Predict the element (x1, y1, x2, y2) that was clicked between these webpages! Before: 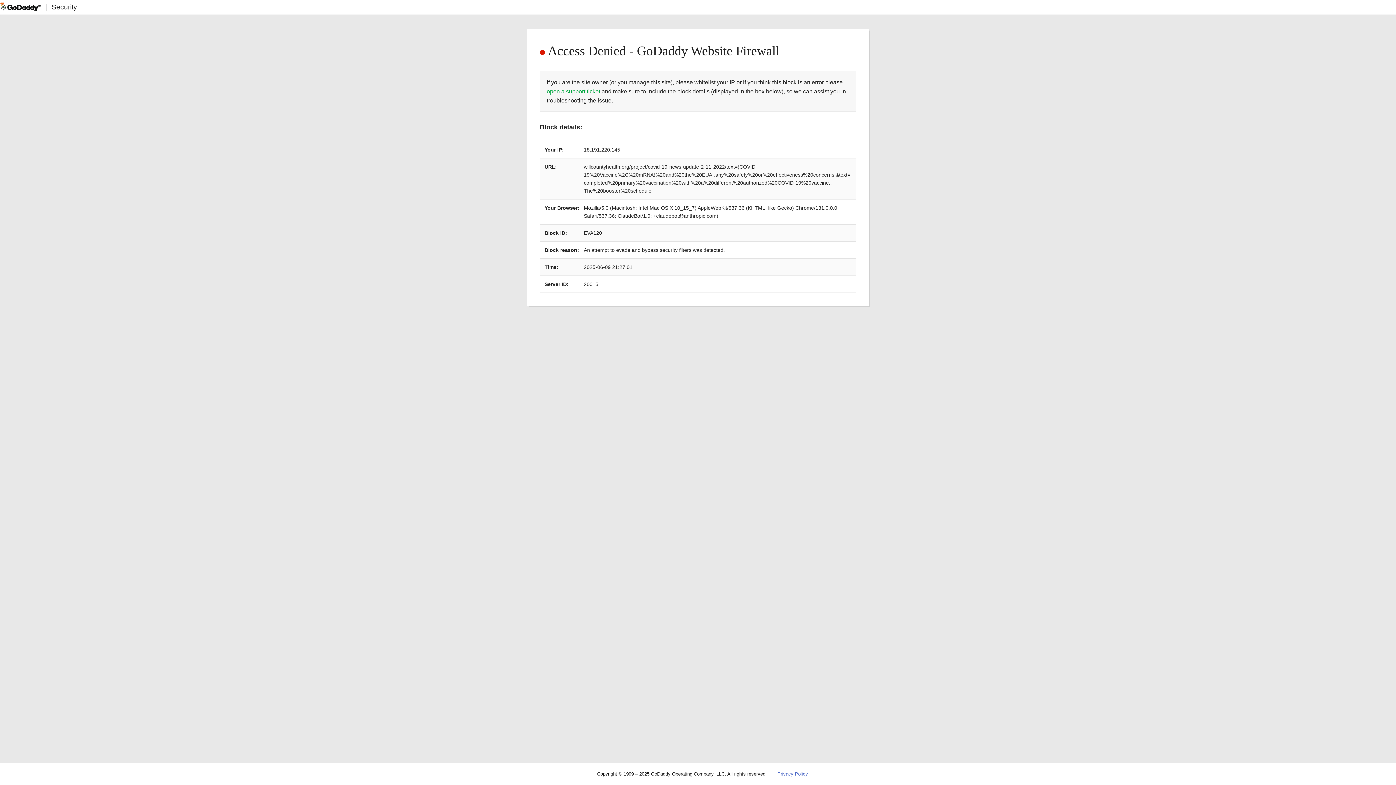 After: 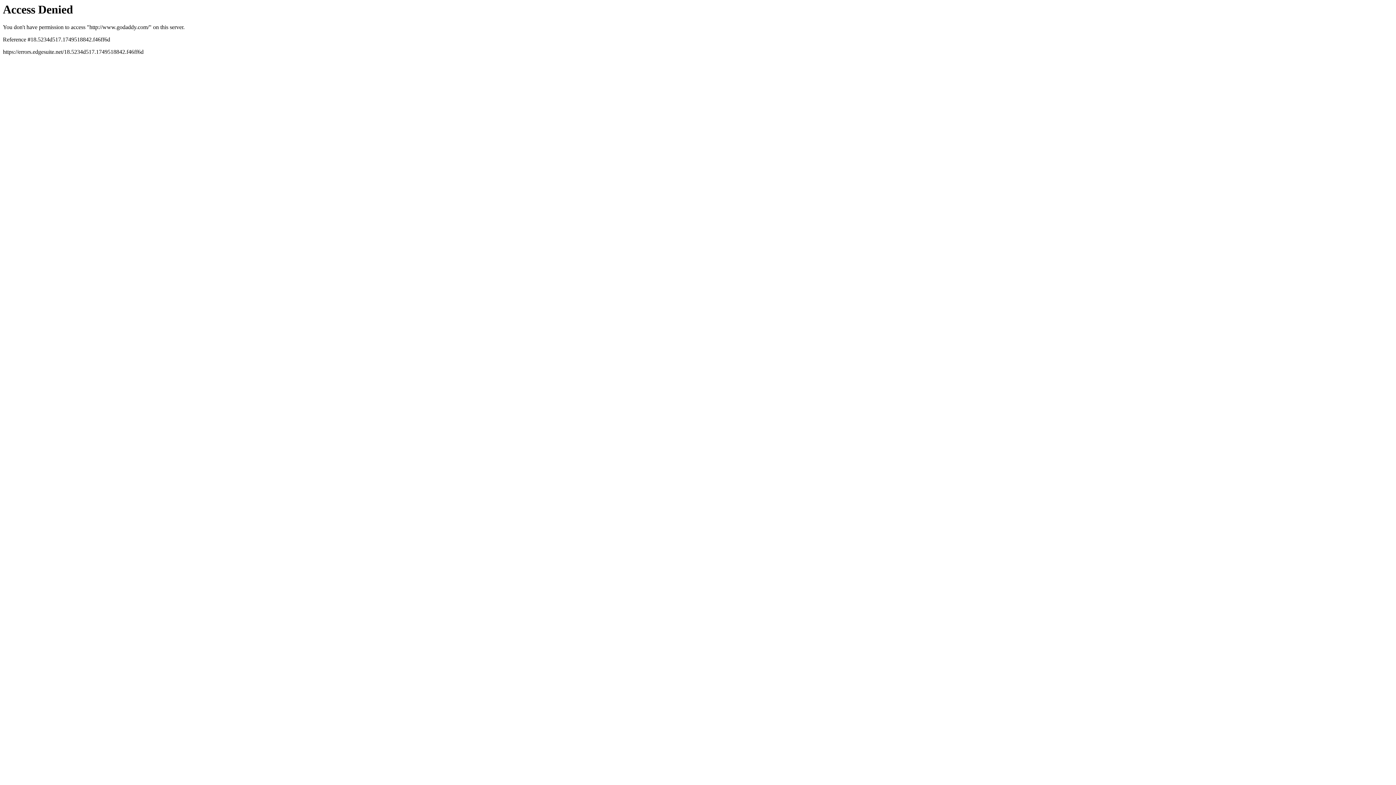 Action: bbox: (0, 2, 40, 11)